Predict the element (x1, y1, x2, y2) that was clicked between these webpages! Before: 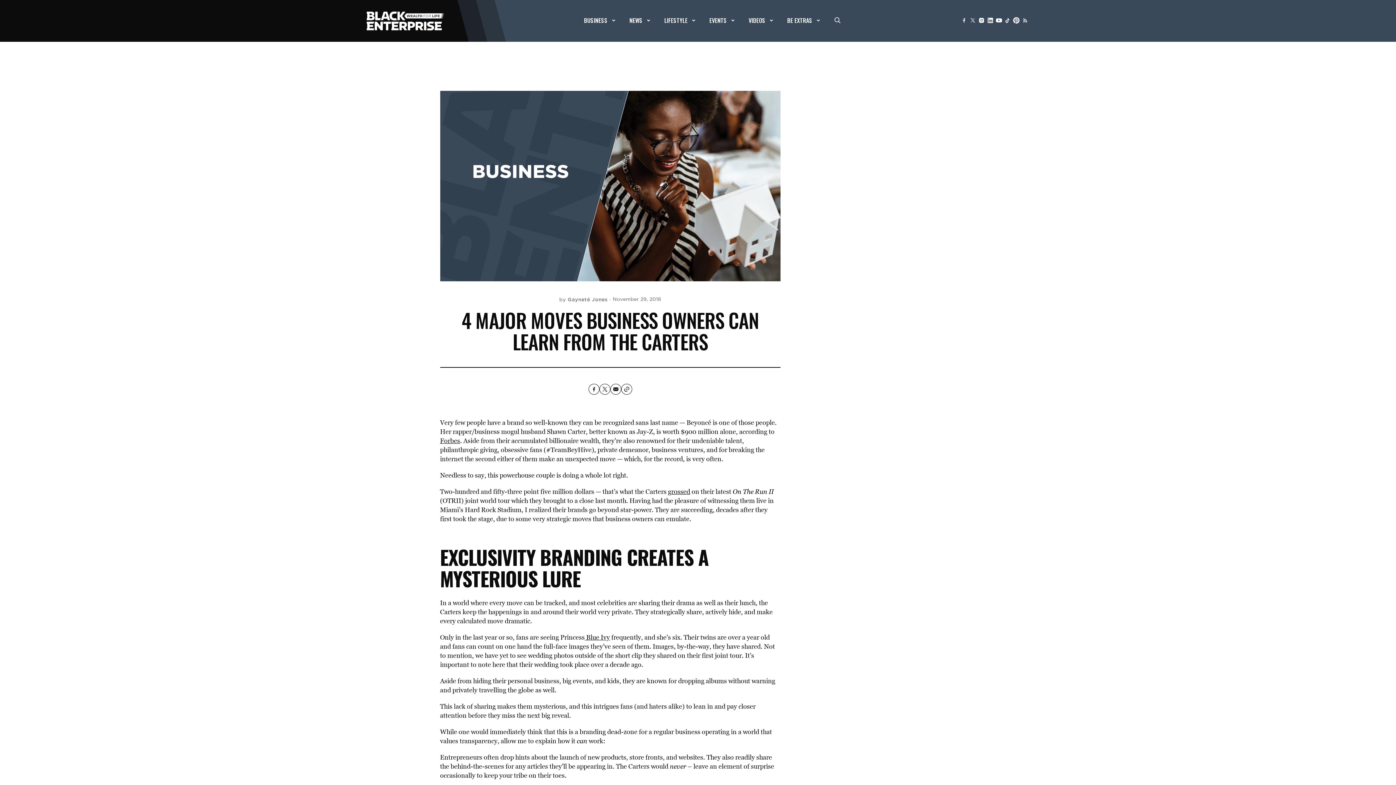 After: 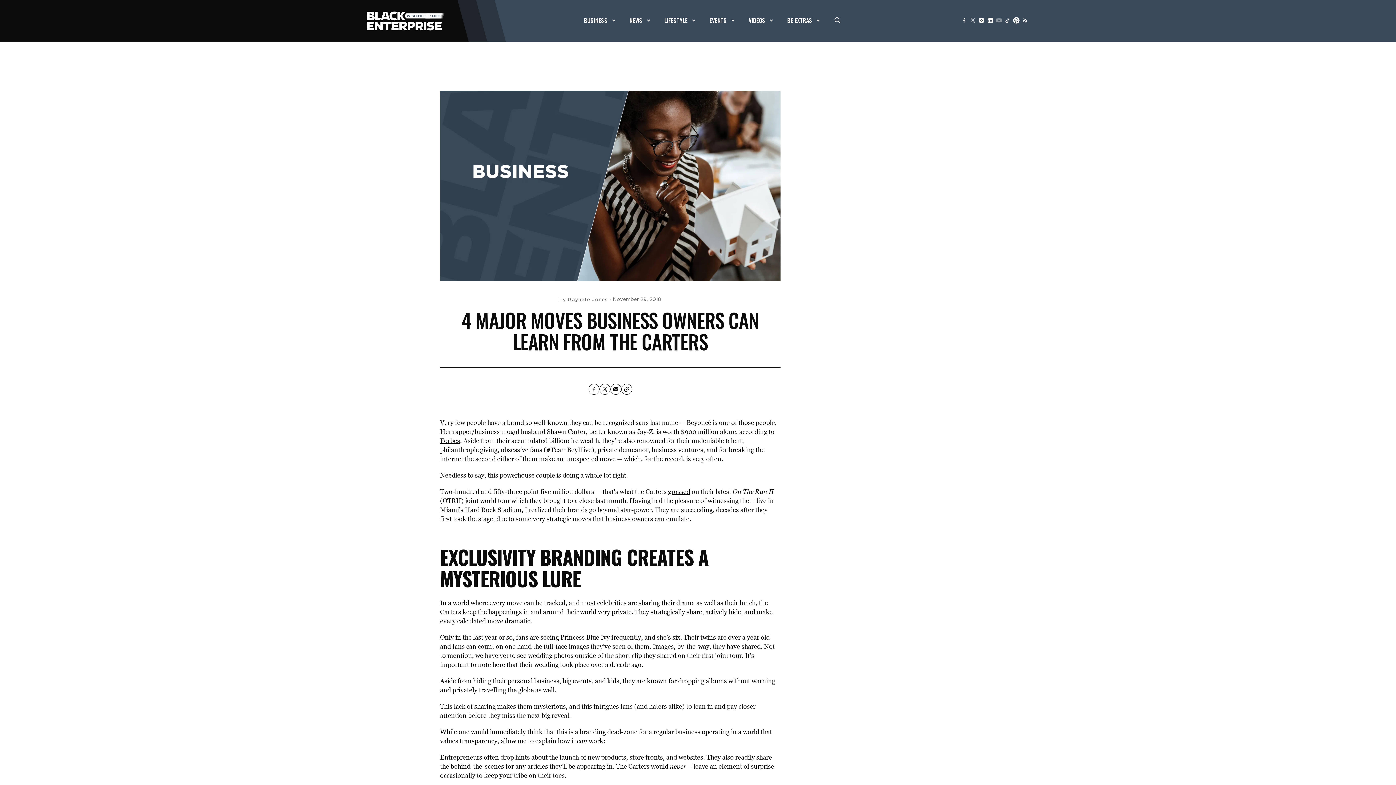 Action: bbox: (994, 16, 1003, 24)